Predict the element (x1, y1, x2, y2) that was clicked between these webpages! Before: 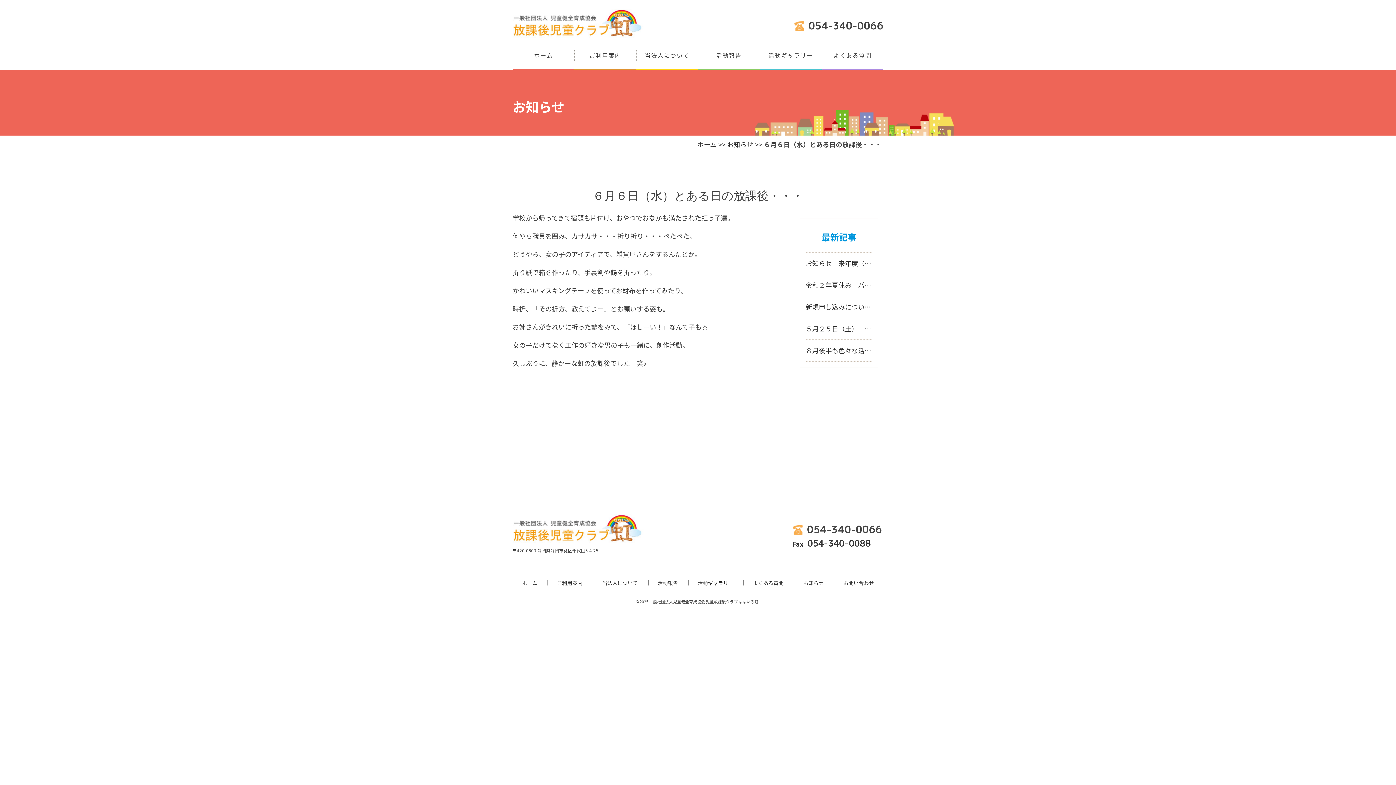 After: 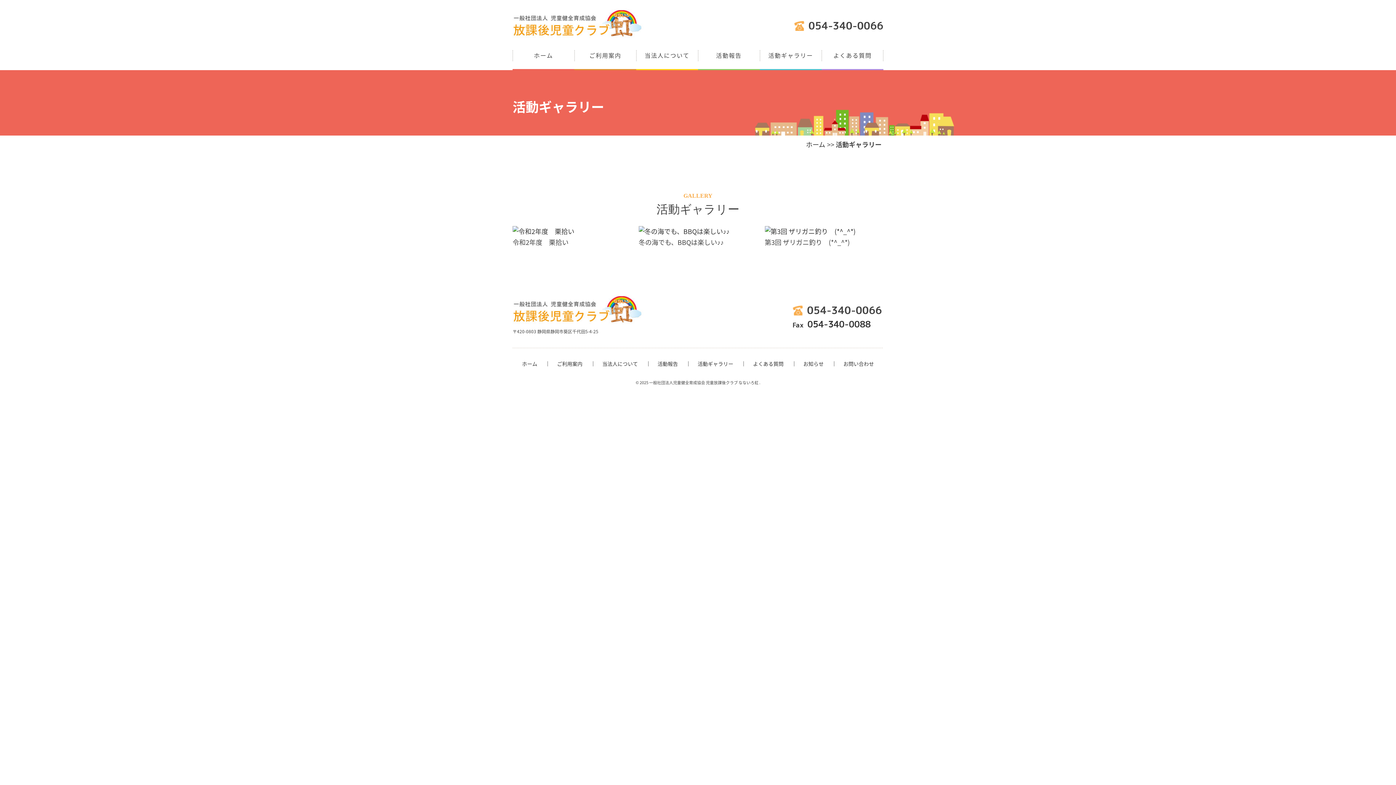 Action: label: 活動ギャラリー bbox: (760, 47, 821, 63)